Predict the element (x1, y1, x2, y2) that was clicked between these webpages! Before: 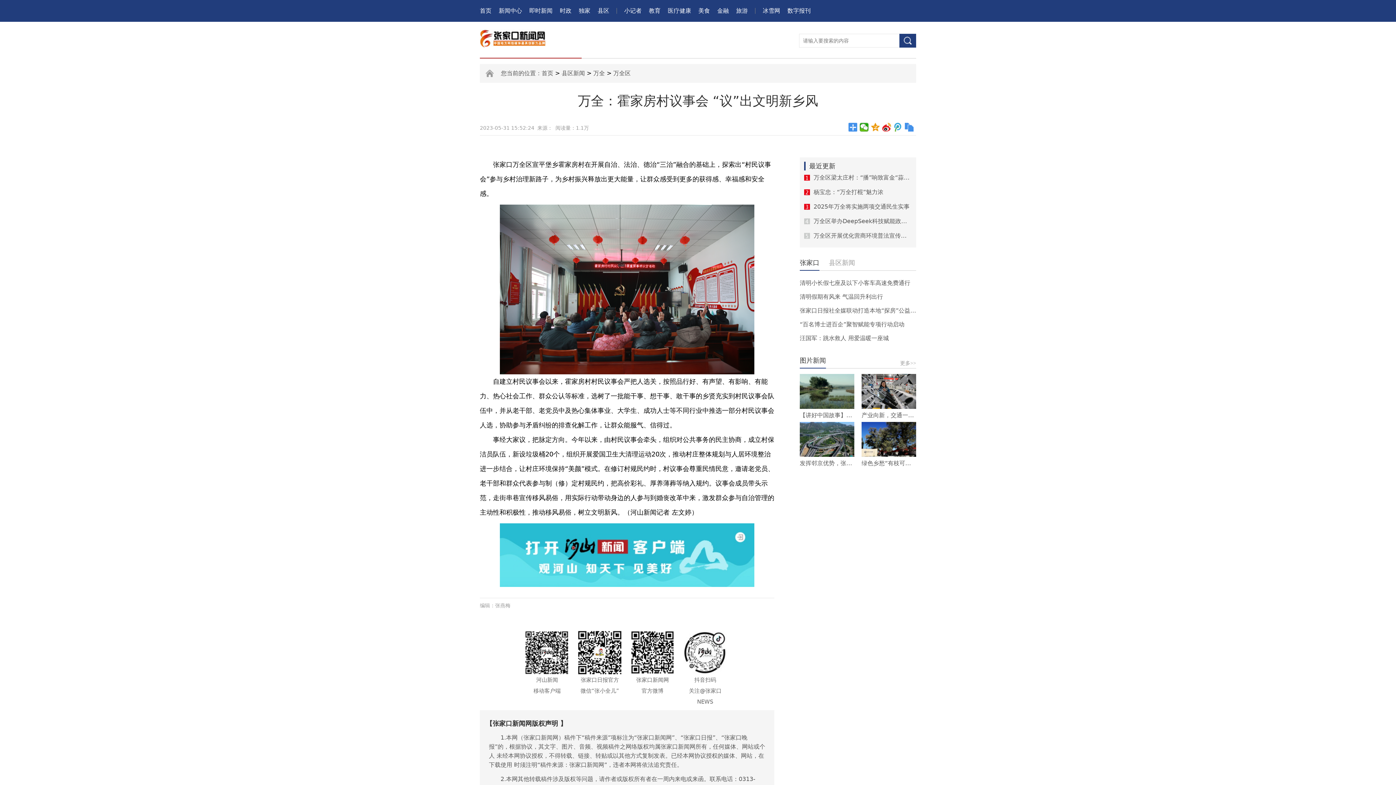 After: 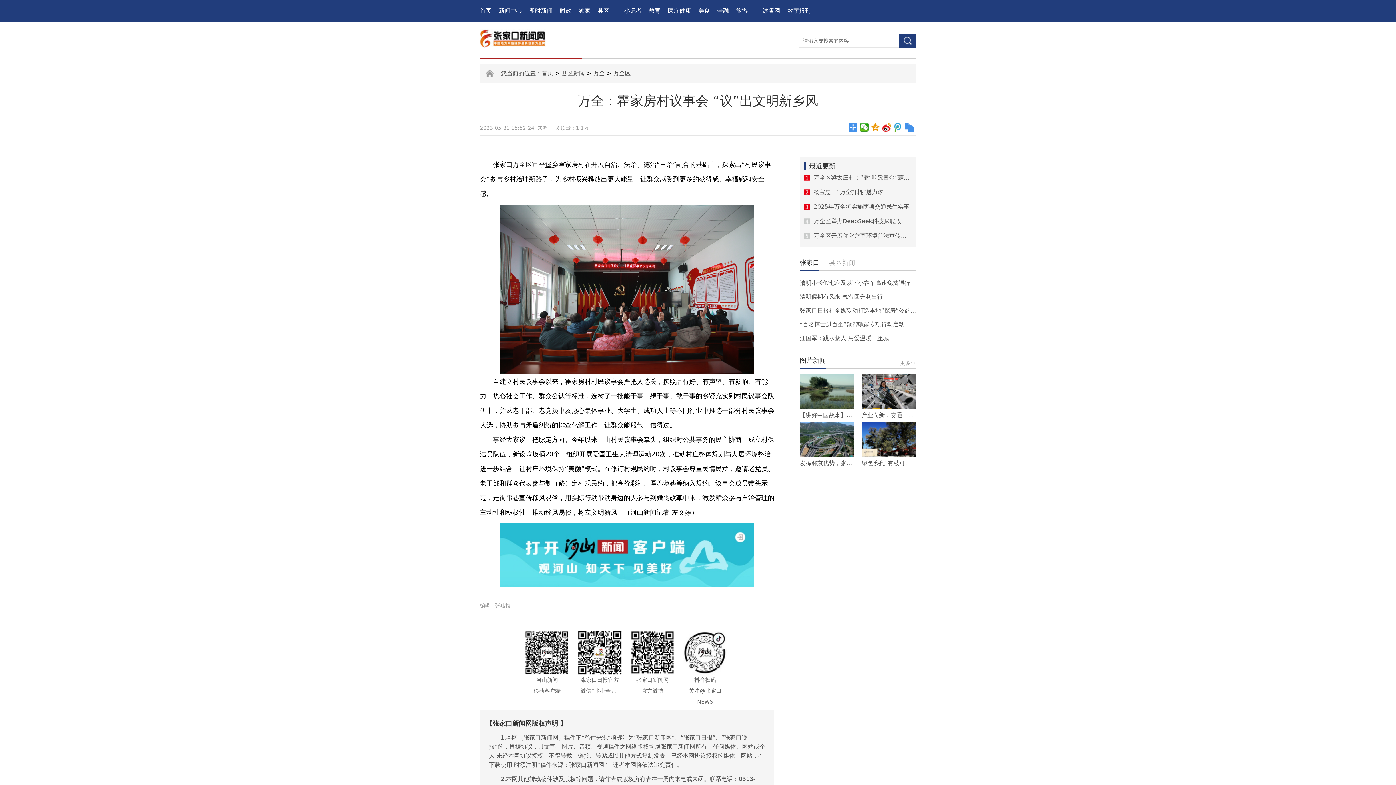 Action: label: 美食 bbox: (698, 0, 710, 21)